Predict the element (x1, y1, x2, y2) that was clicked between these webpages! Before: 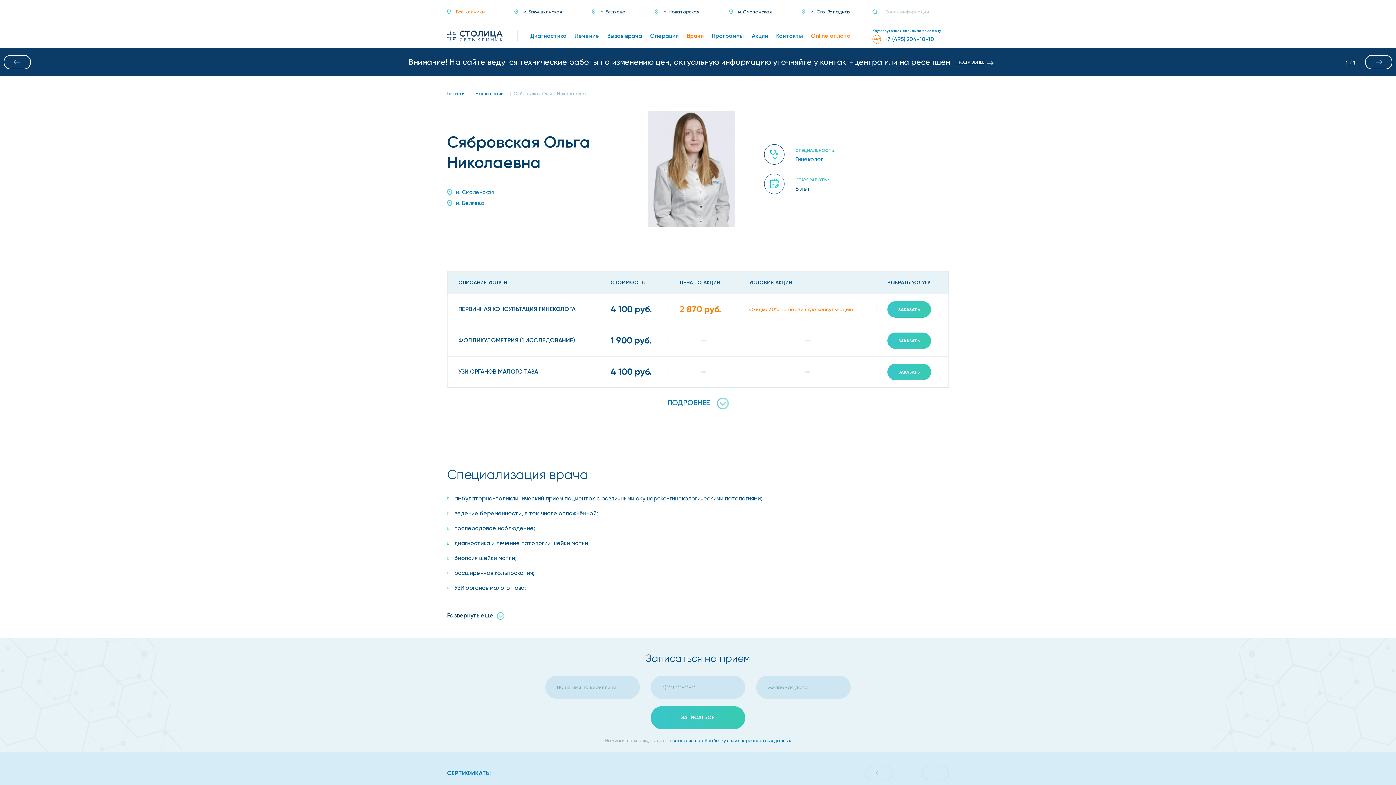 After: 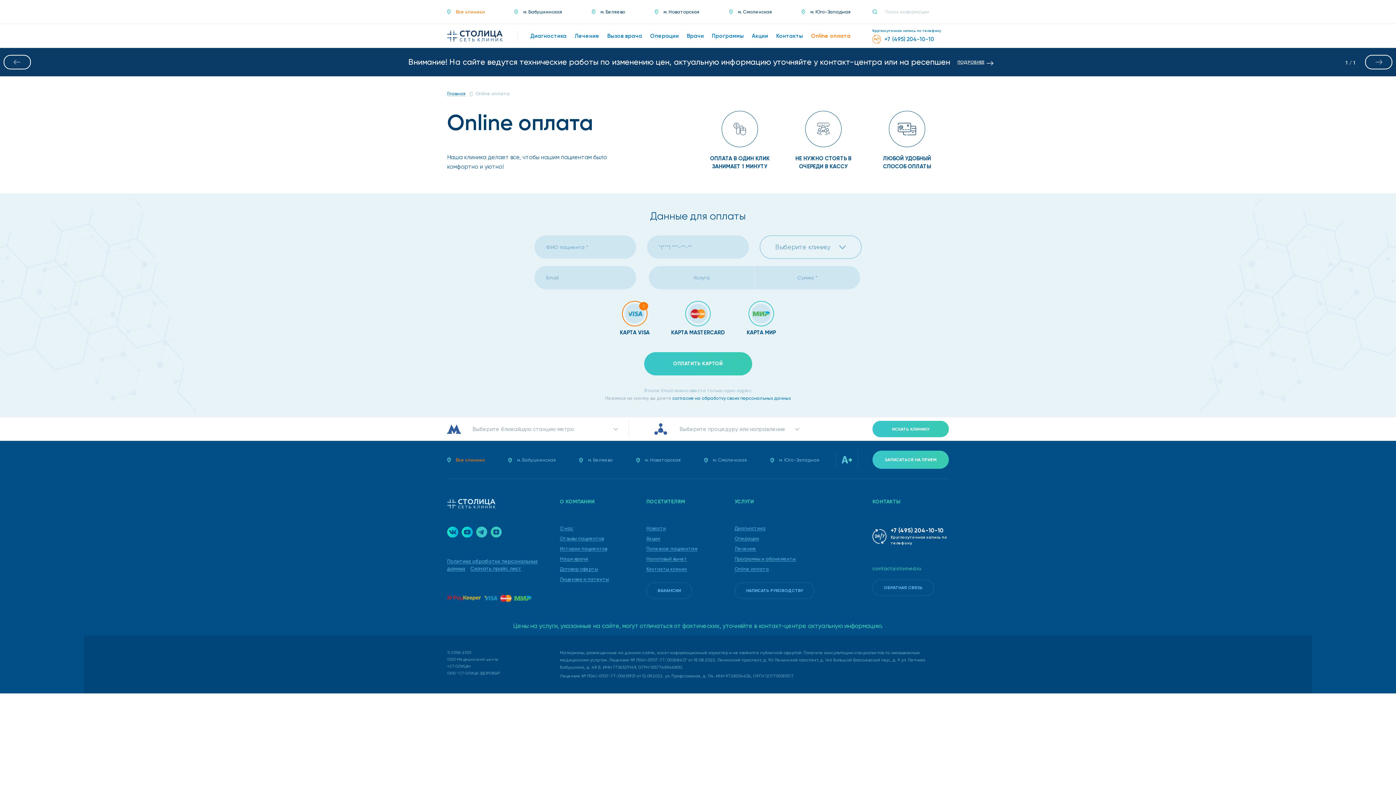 Action: bbox: (811, 32, 850, 39) label: Online оплата